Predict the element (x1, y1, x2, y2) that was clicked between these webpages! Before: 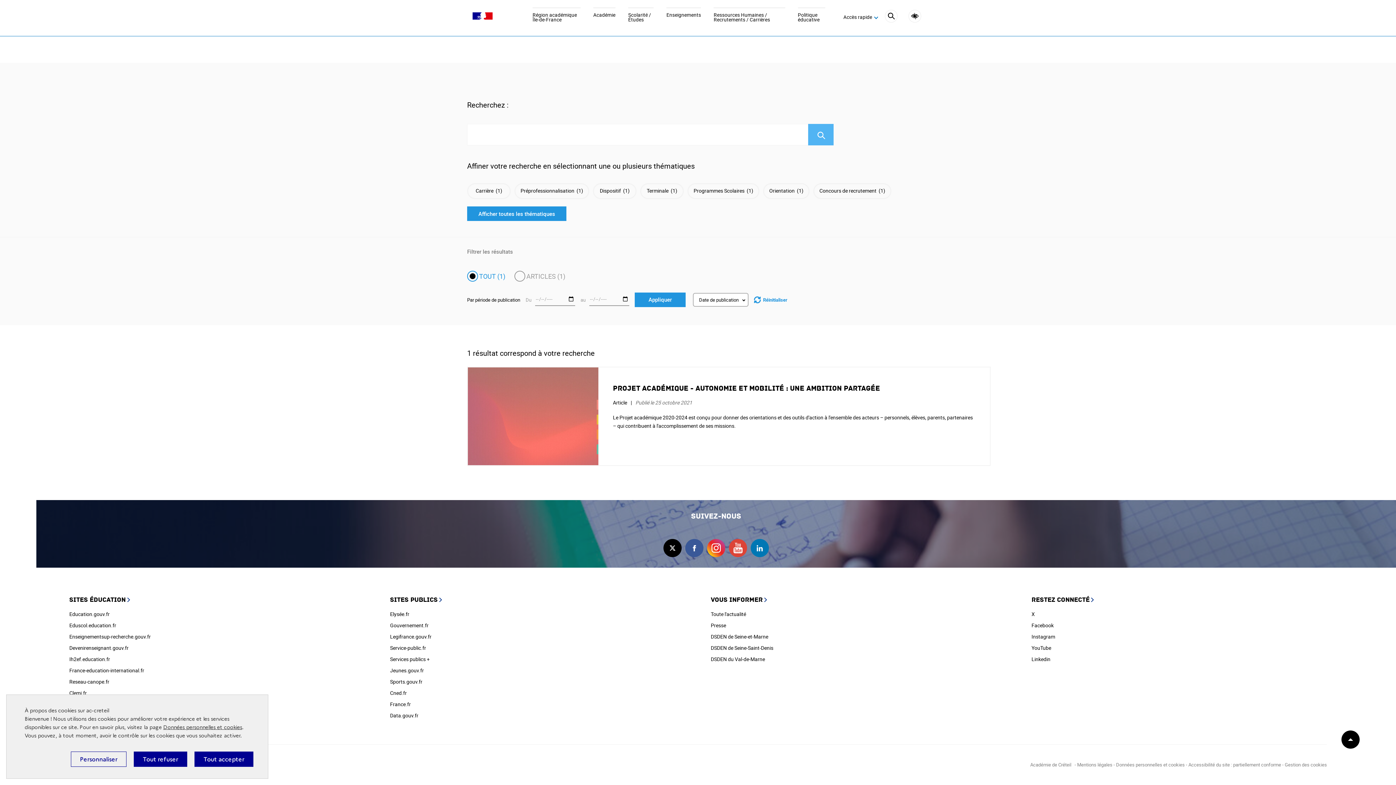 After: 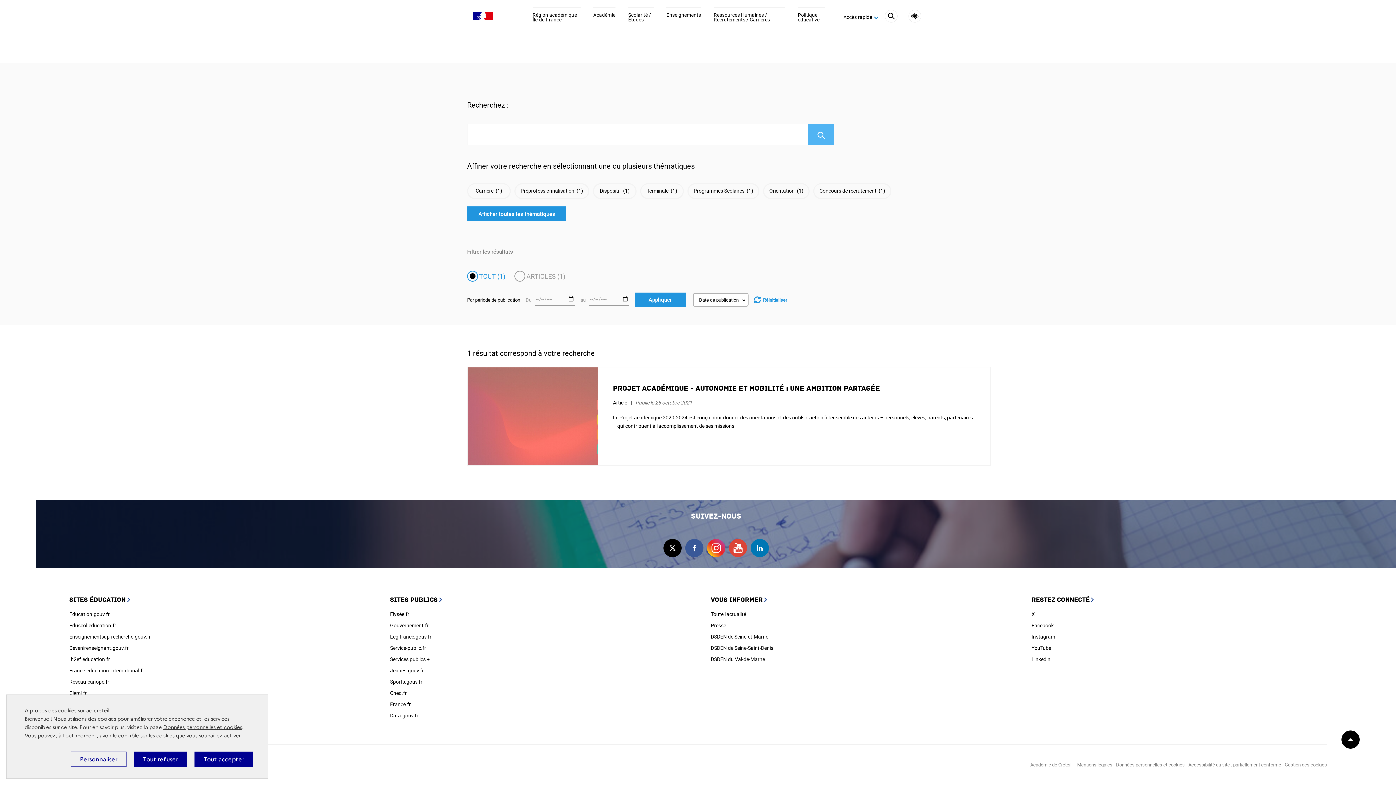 Action: label: Instagram bbox: (1031, 633, 1055, 640)